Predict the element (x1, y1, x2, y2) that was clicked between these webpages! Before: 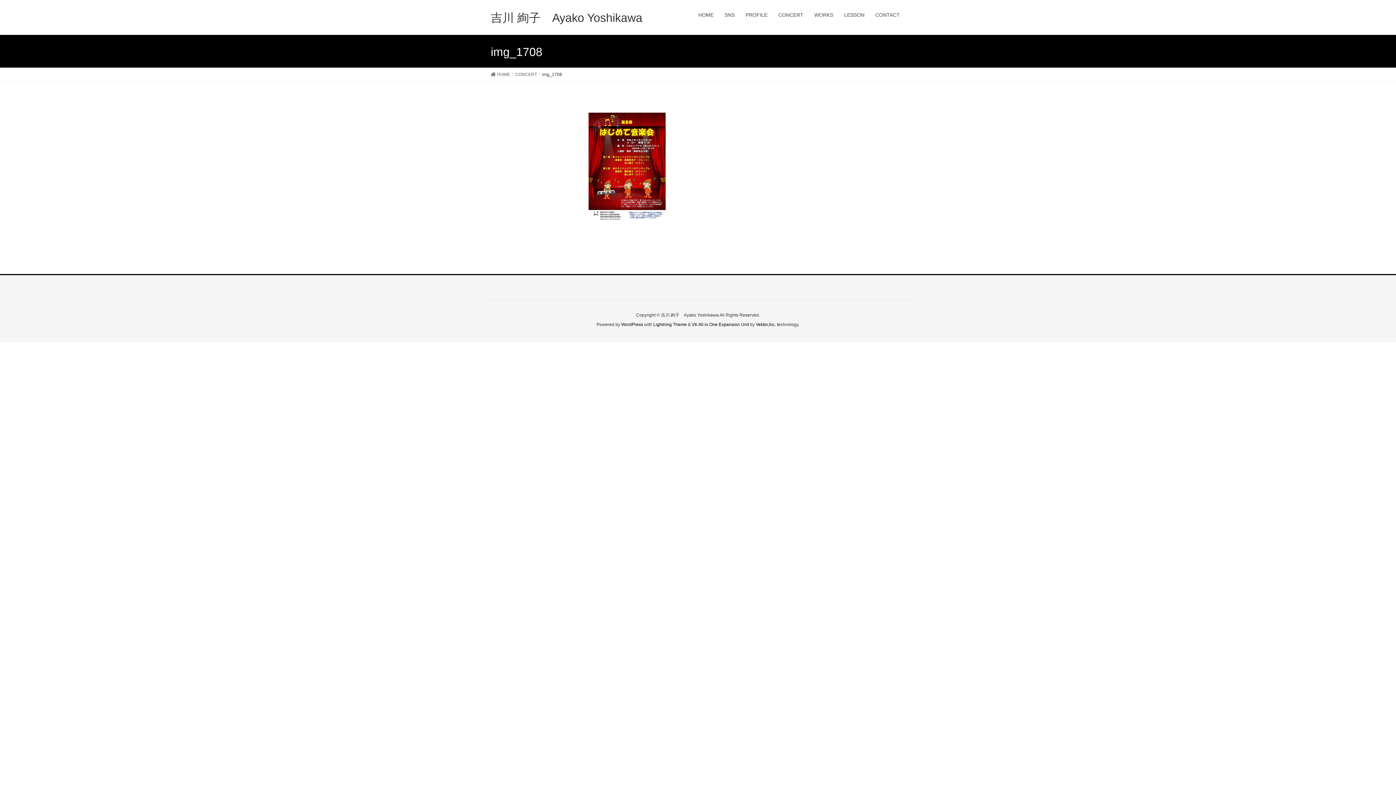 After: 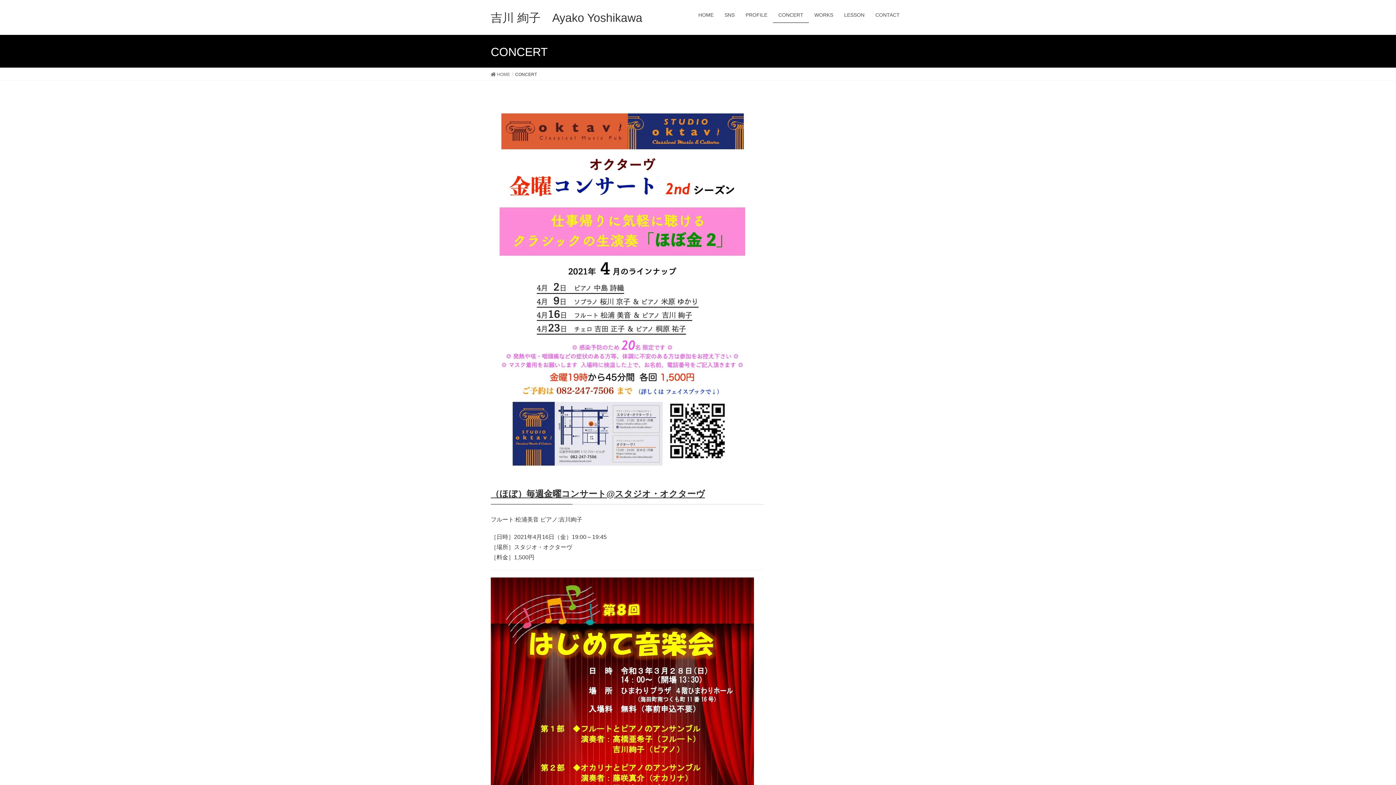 Action: bbox: (773, 7, 809, 22) label: CONCERT